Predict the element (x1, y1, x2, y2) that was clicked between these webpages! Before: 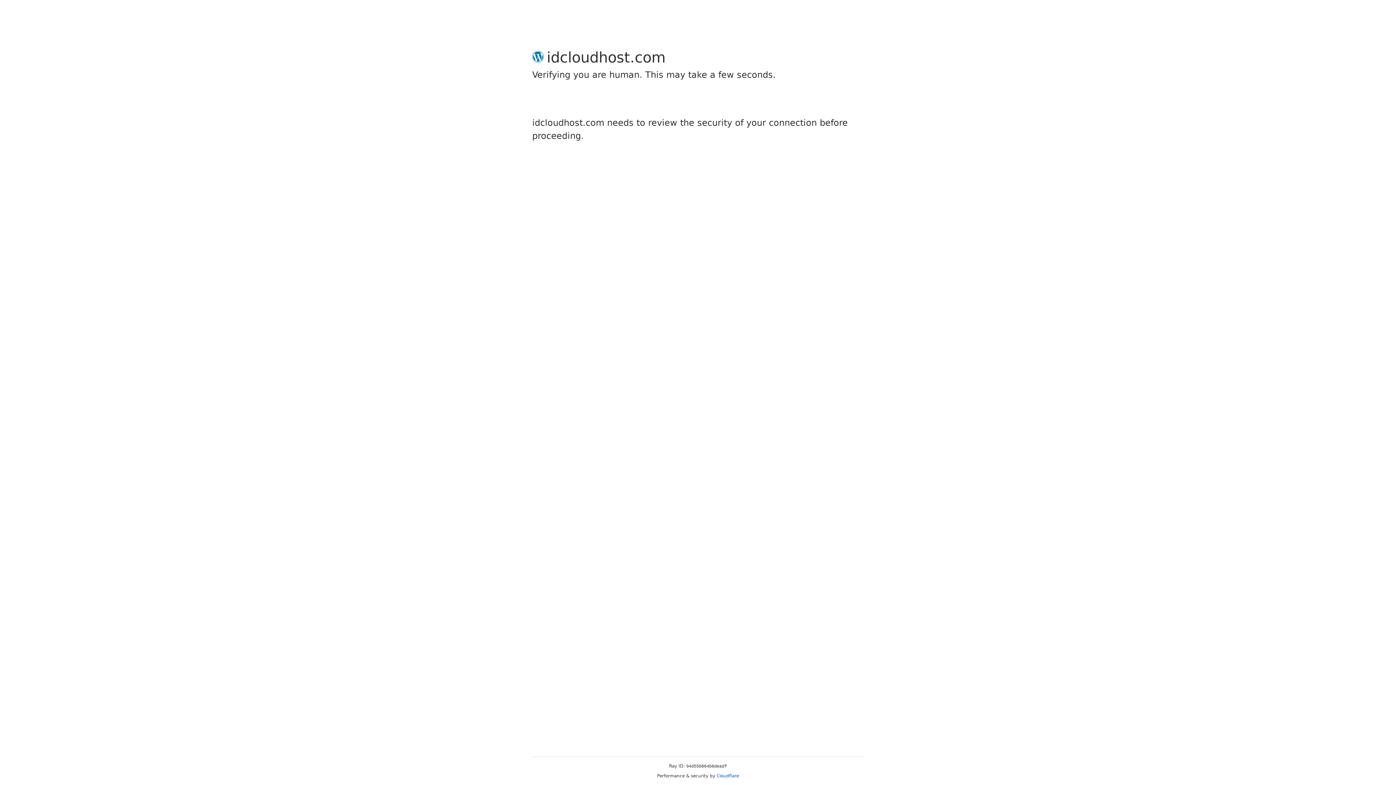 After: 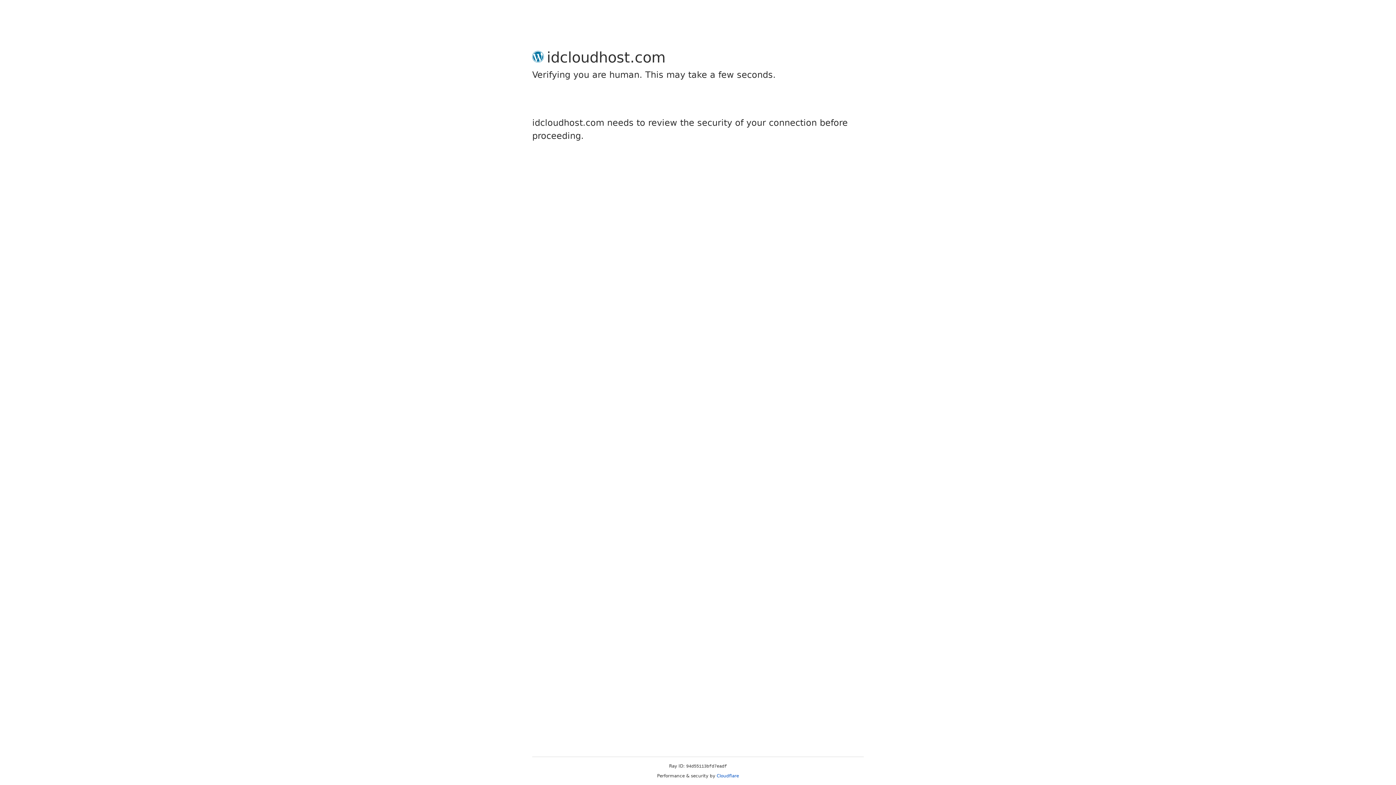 Action: bbox: (716, 773, 739, 778) label: Cloudflare